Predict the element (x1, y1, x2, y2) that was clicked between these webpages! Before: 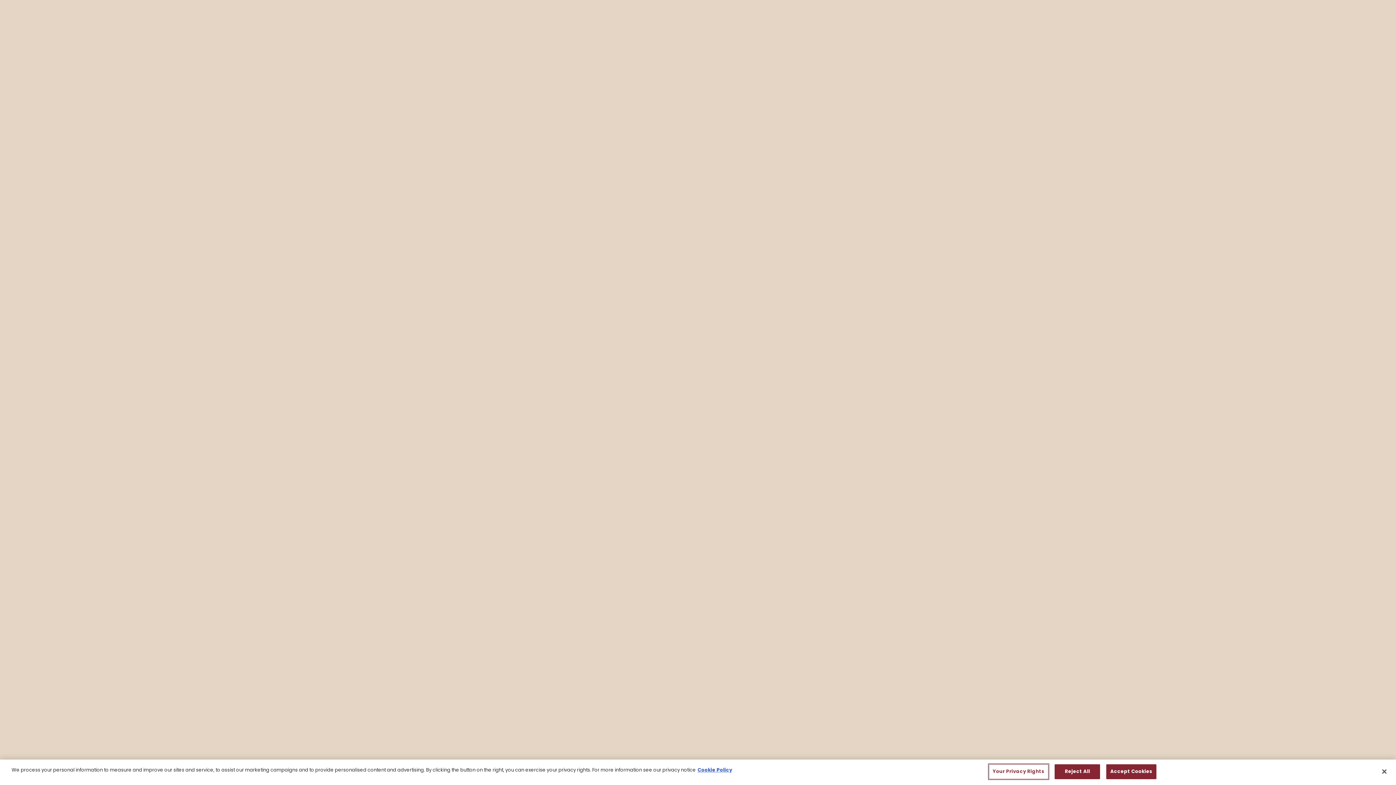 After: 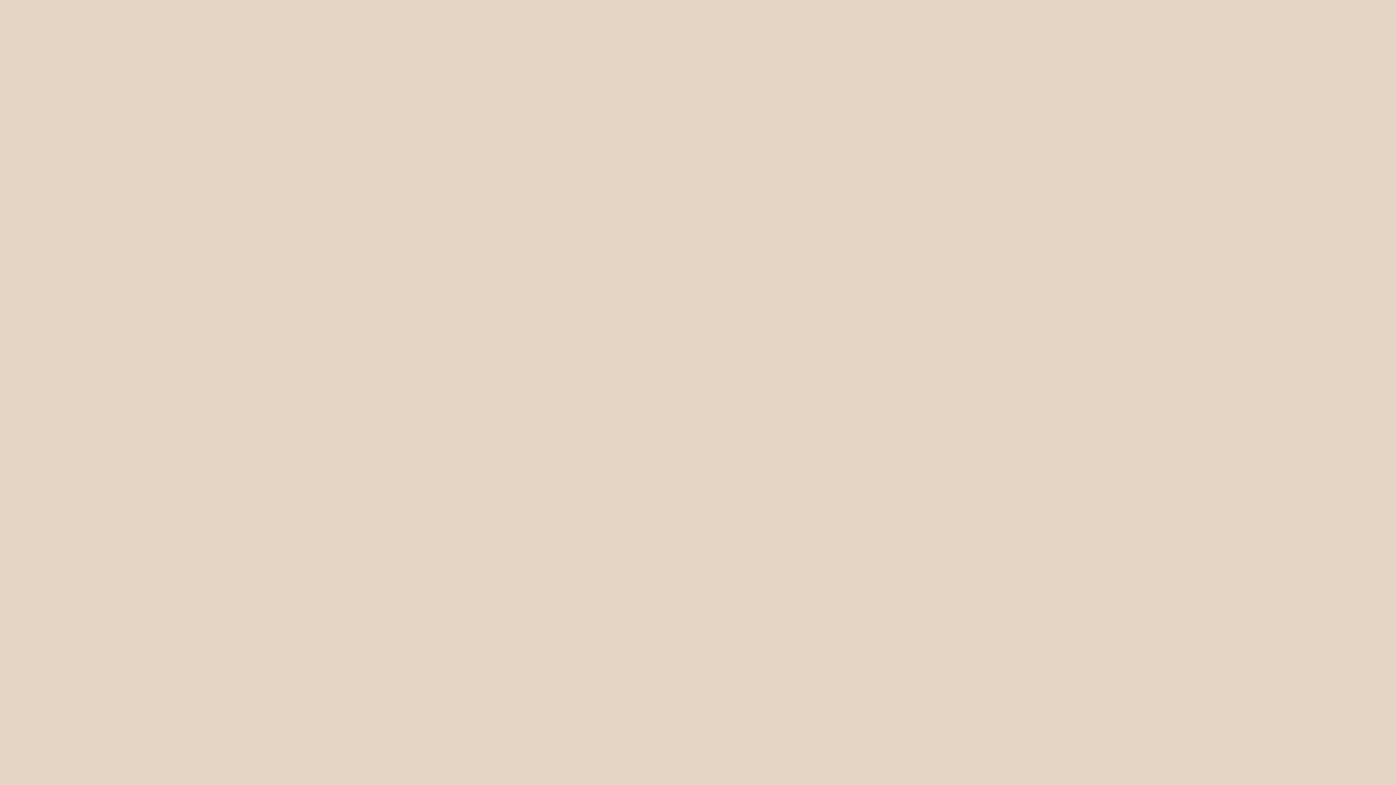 Action: bbox: (1054, 764, 1100, 779) label: Reject All